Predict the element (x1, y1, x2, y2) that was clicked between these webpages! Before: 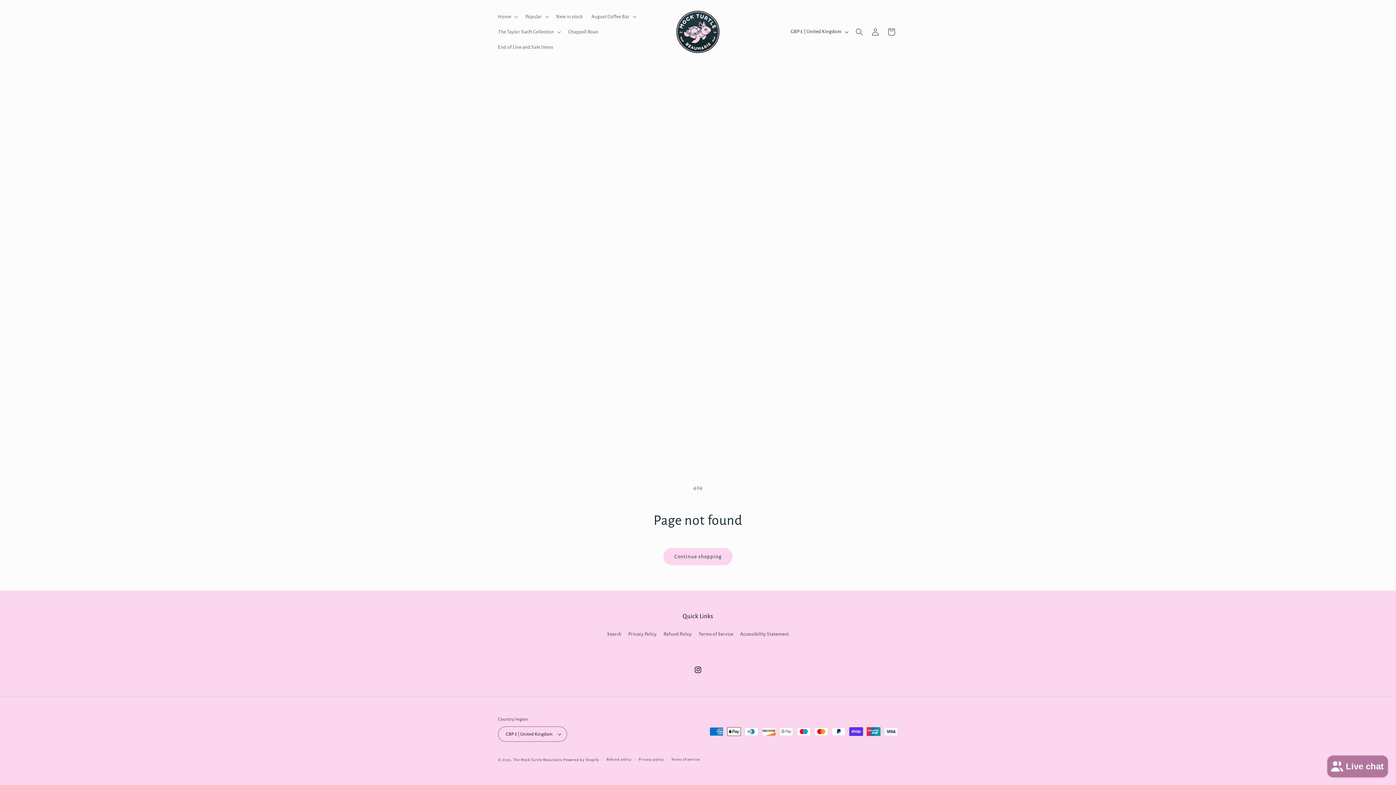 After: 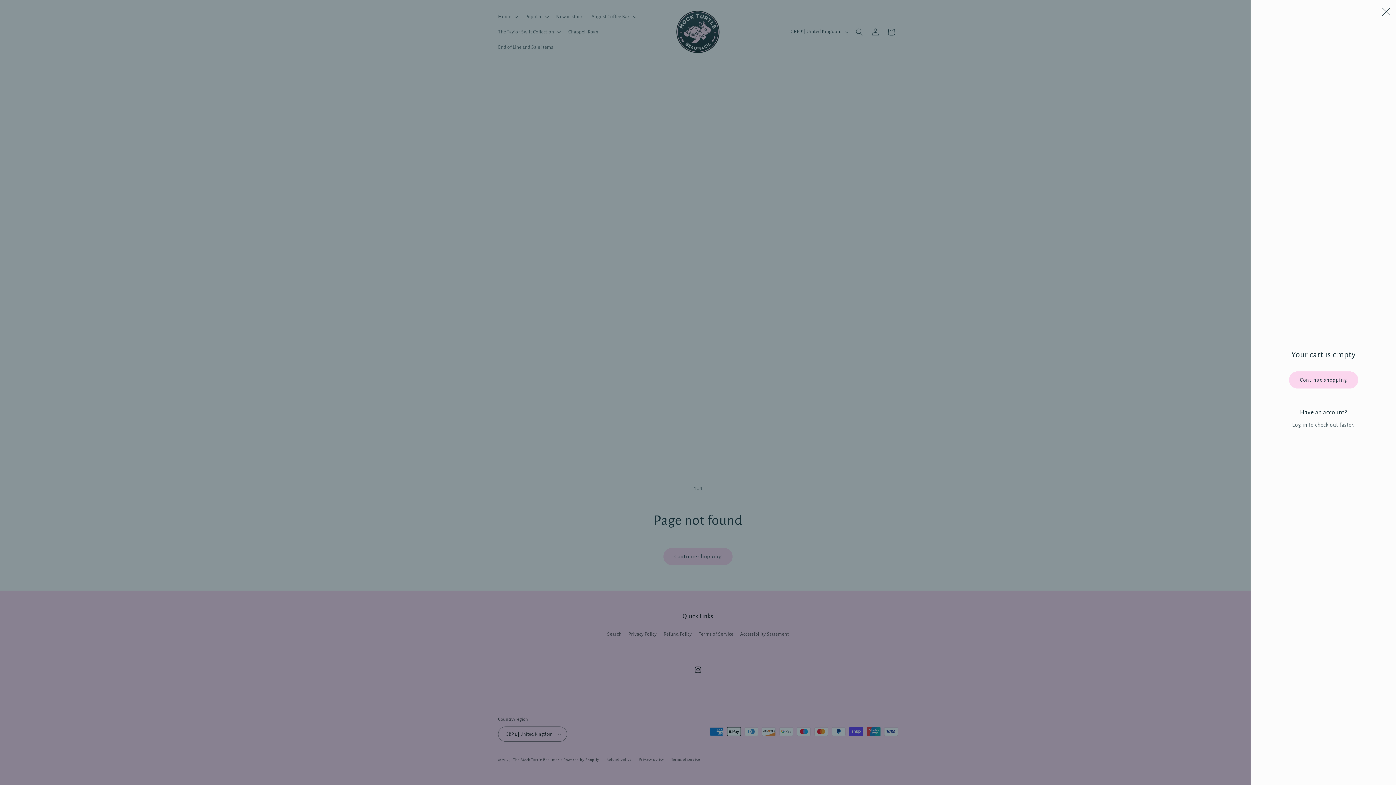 Action: bbox: (883, 23, 899, 39) label: Cart